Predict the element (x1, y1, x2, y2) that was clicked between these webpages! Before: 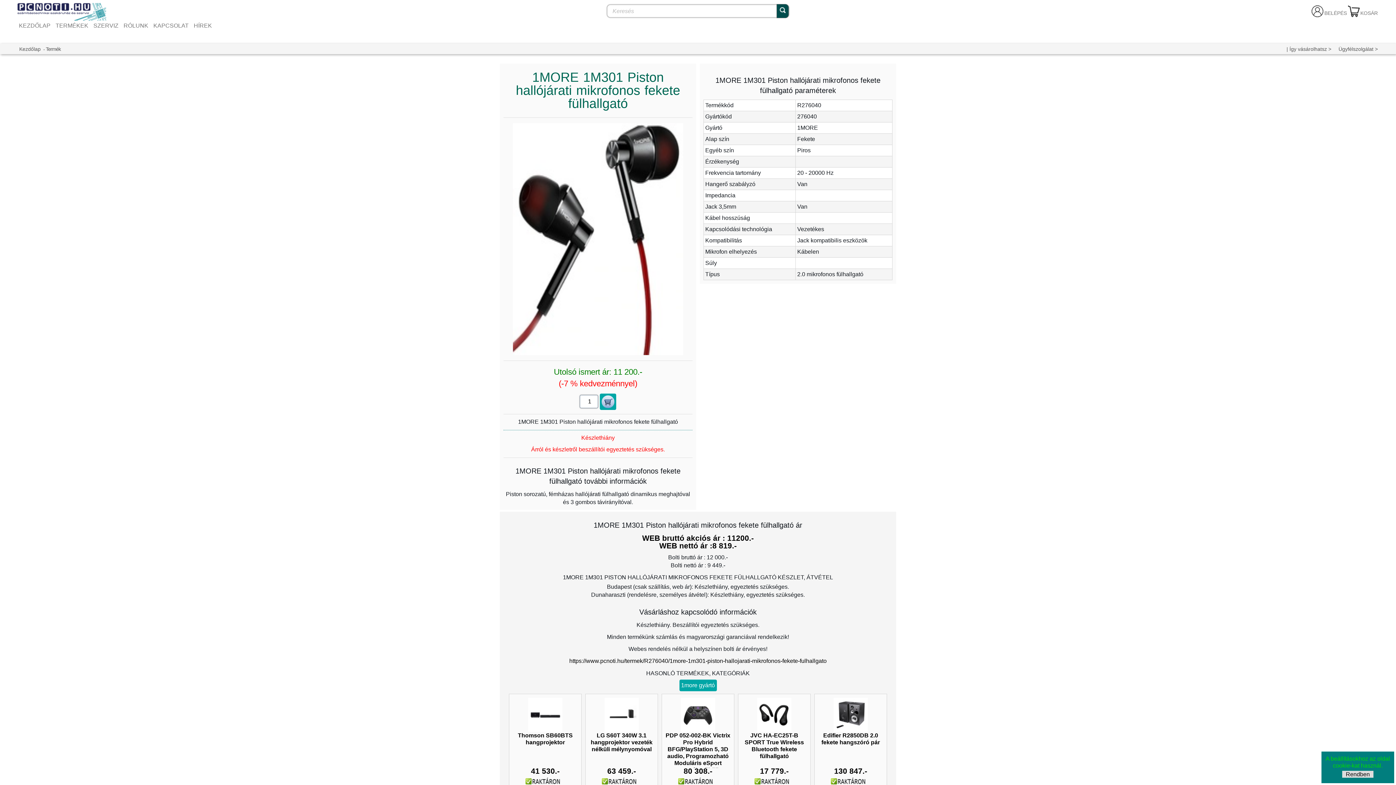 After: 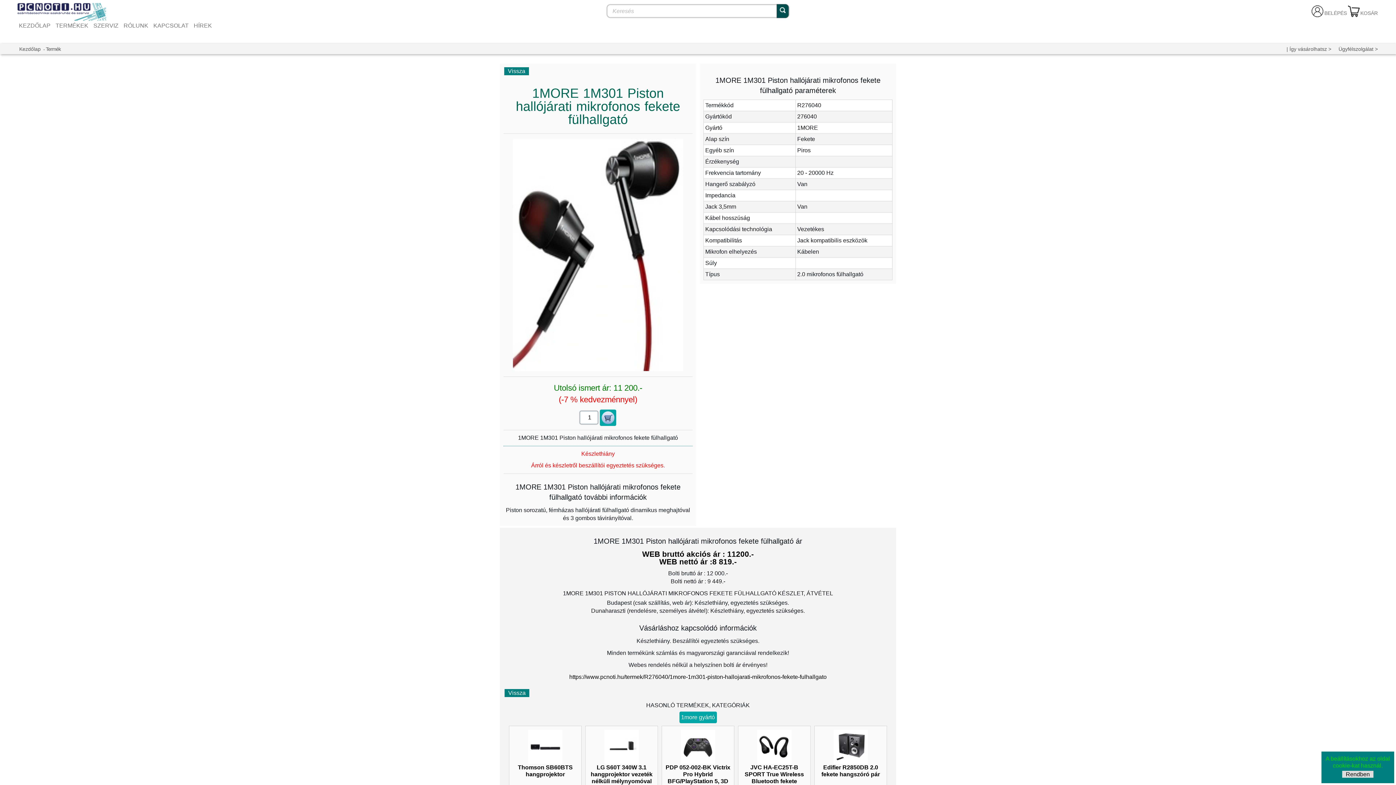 Action: label: https://www.pcnoti.hu/termek/R276040/1more-1m301-piston-hallojarati-mikrofonos-fekete-fulhallgato bbox: (569, 658, 826, 664)